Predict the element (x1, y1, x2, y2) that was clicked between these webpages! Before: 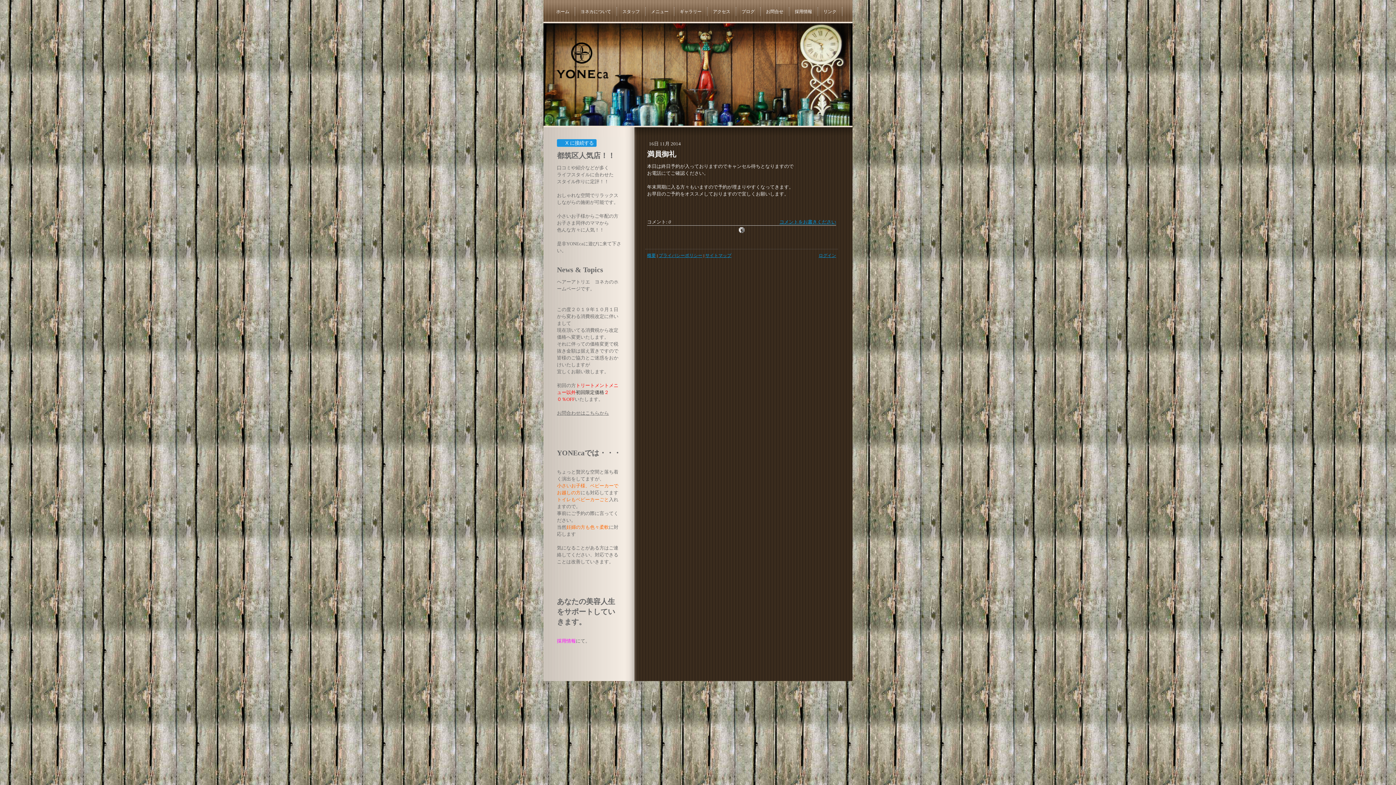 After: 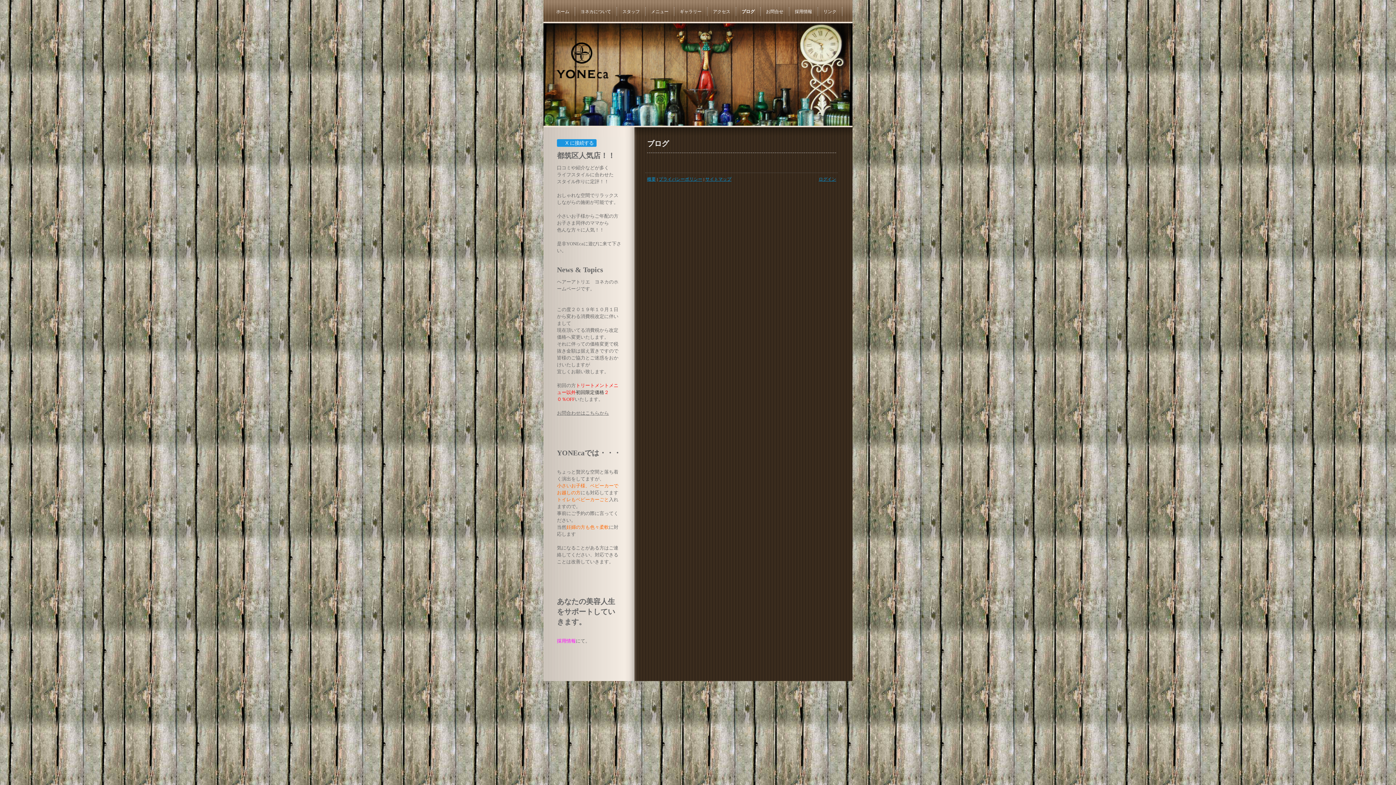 Action: label: ブログ bbox: (736, 7, 760, 16)